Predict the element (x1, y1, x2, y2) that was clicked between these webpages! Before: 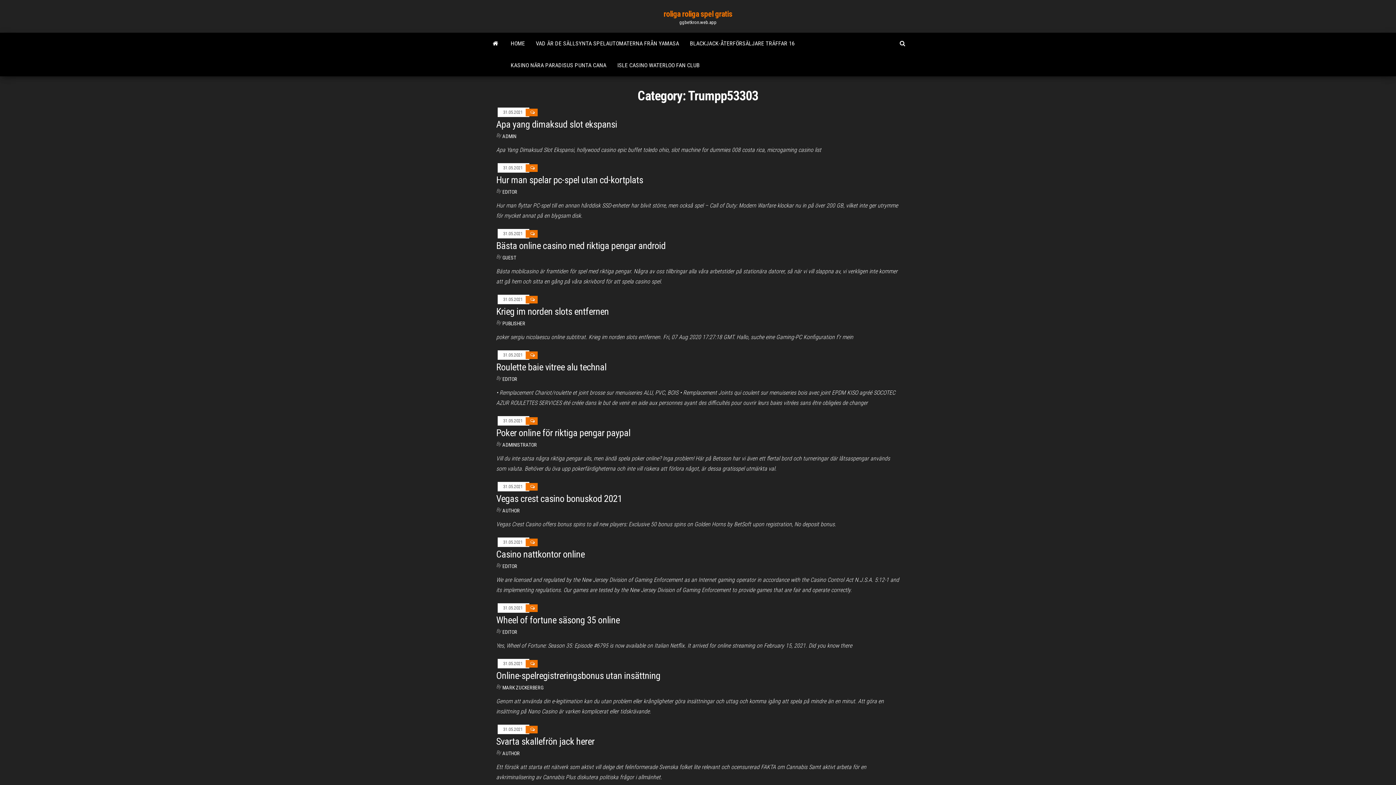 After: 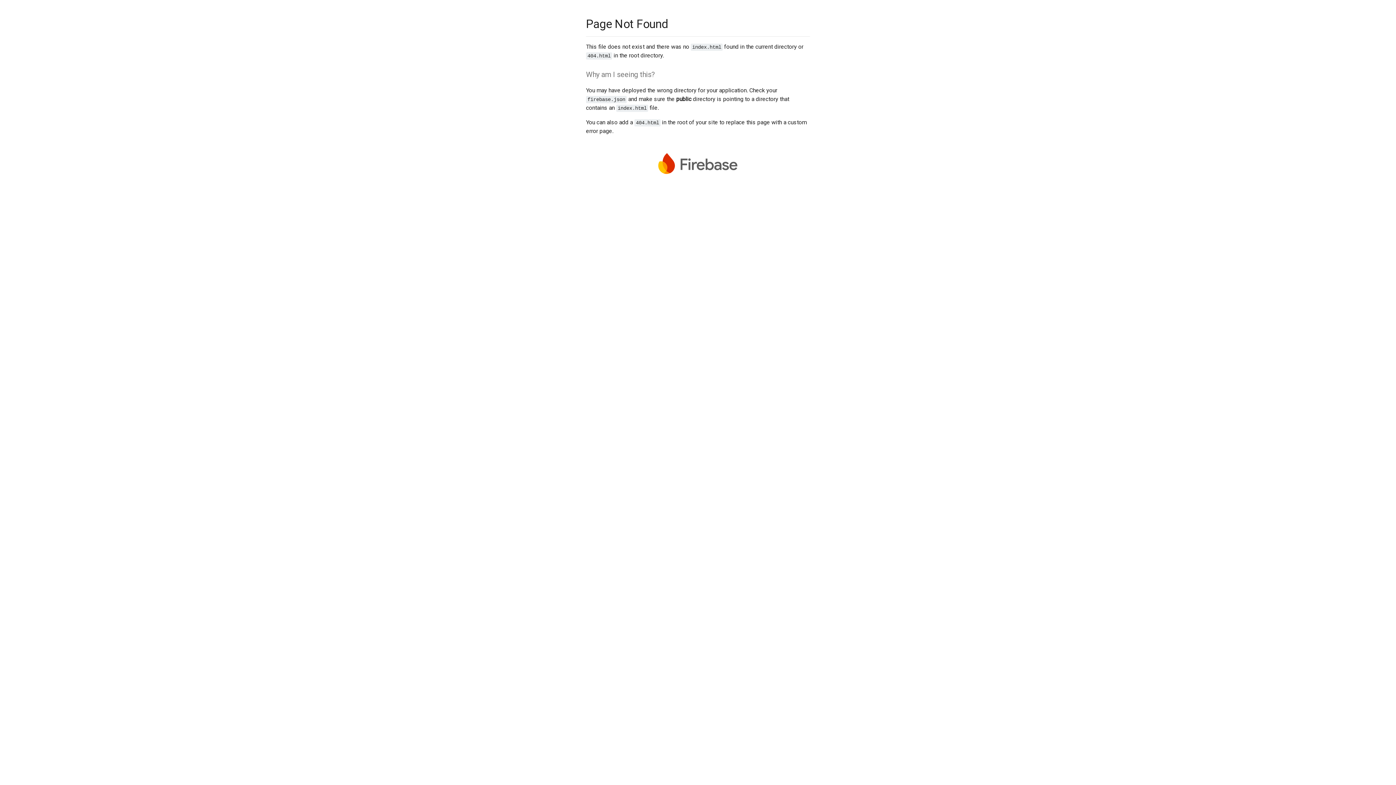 Action: label: ADMIN bbox: (502, 133, 516, 139)